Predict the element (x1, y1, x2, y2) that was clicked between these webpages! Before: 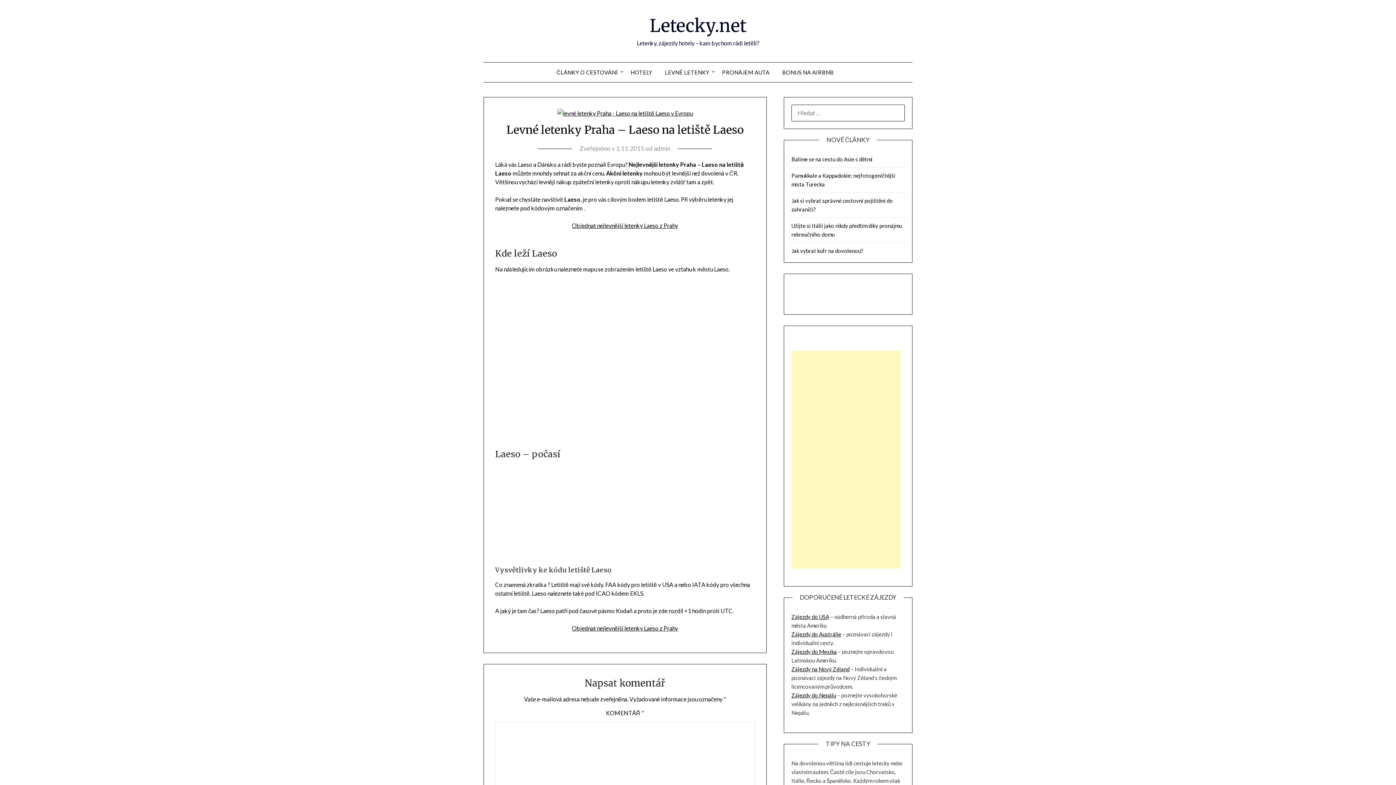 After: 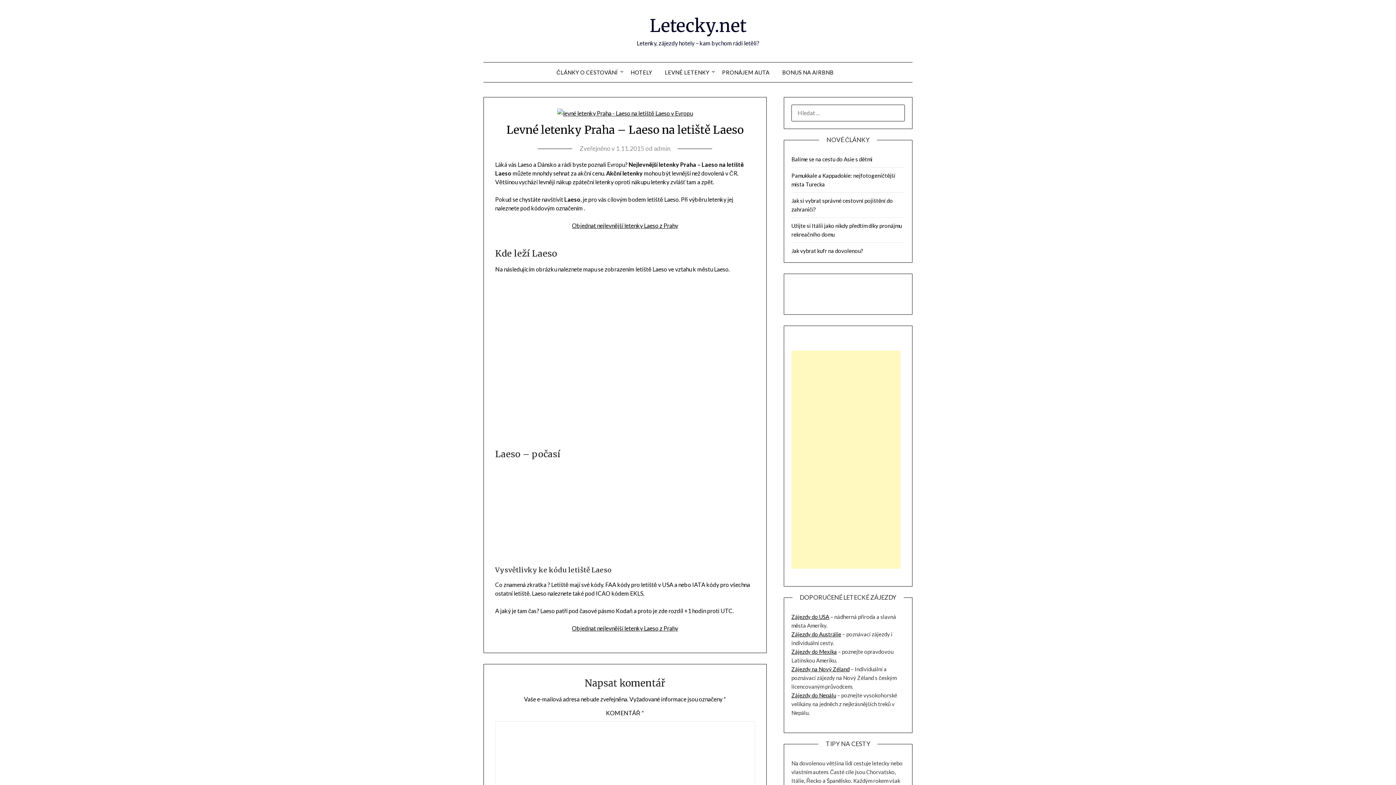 Action: label: Zájezdy do Mexika bbox: (791, 648, 837, 655)